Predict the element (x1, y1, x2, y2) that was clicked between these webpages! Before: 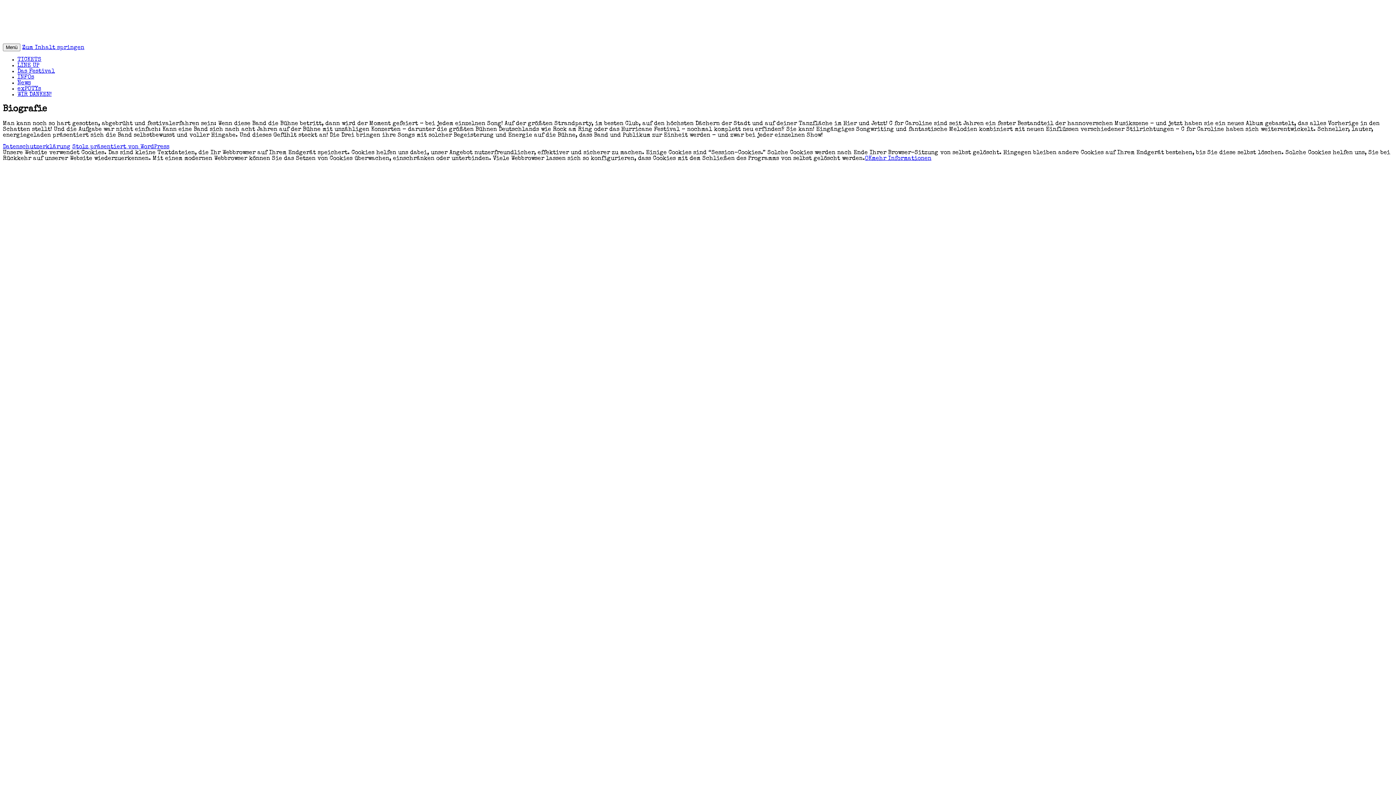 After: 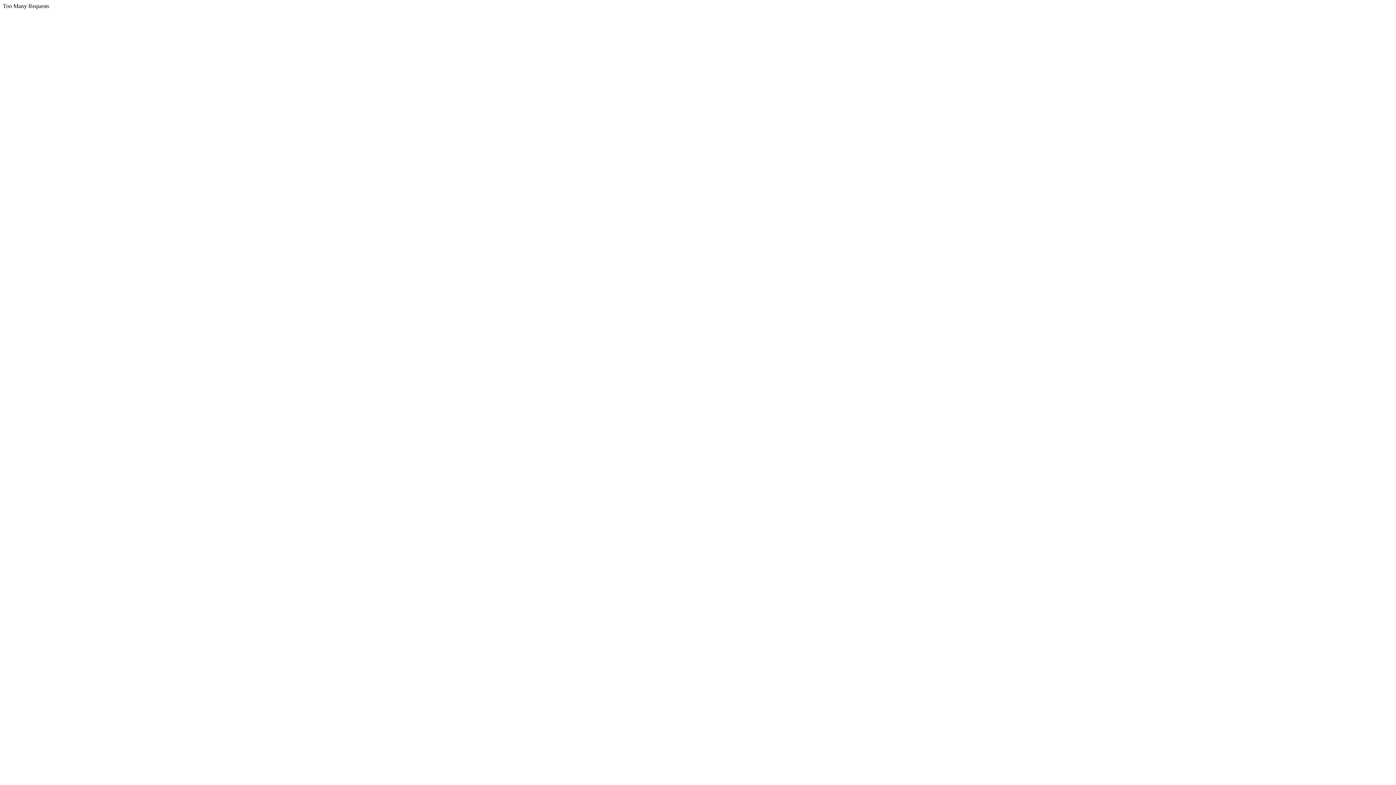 Action: bbox: (17, 74, 34, 80) label: INFOs